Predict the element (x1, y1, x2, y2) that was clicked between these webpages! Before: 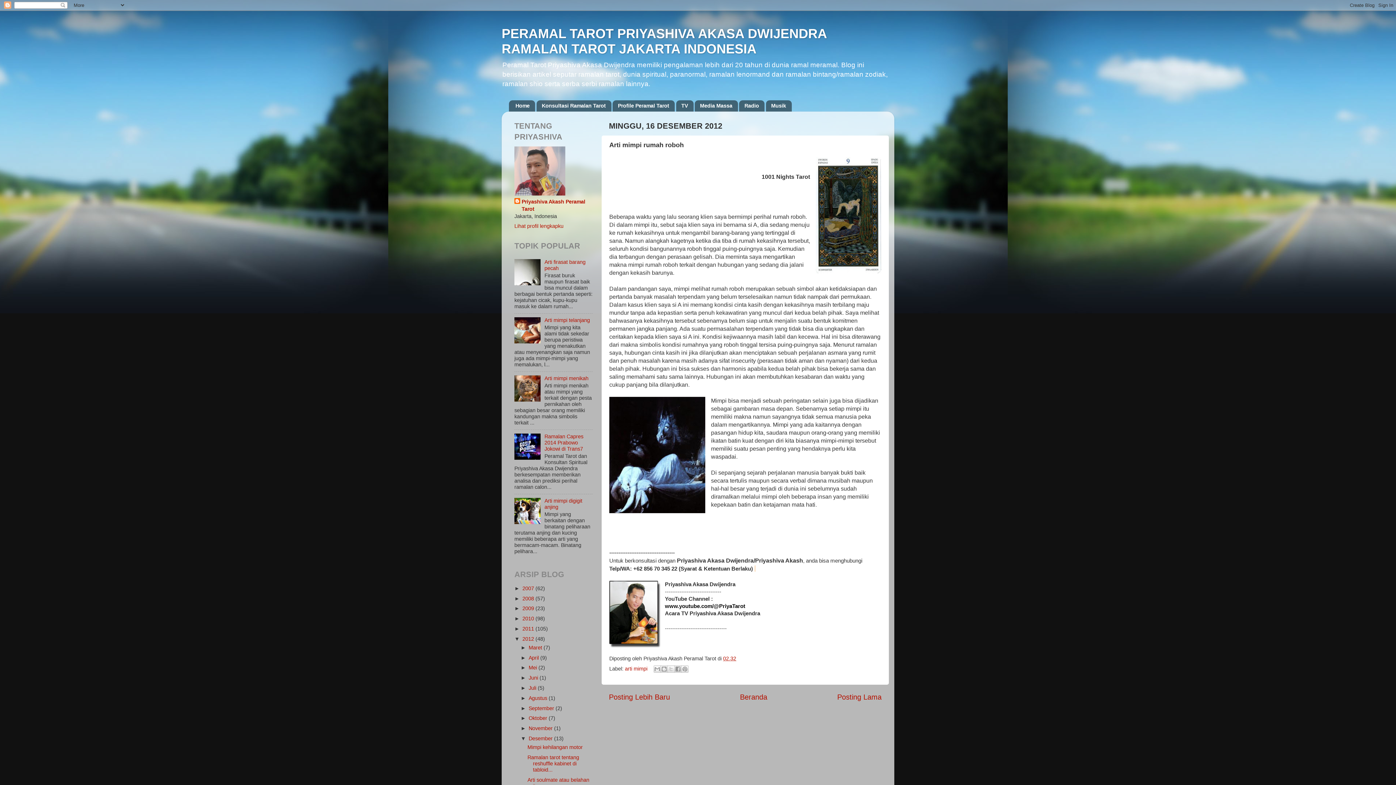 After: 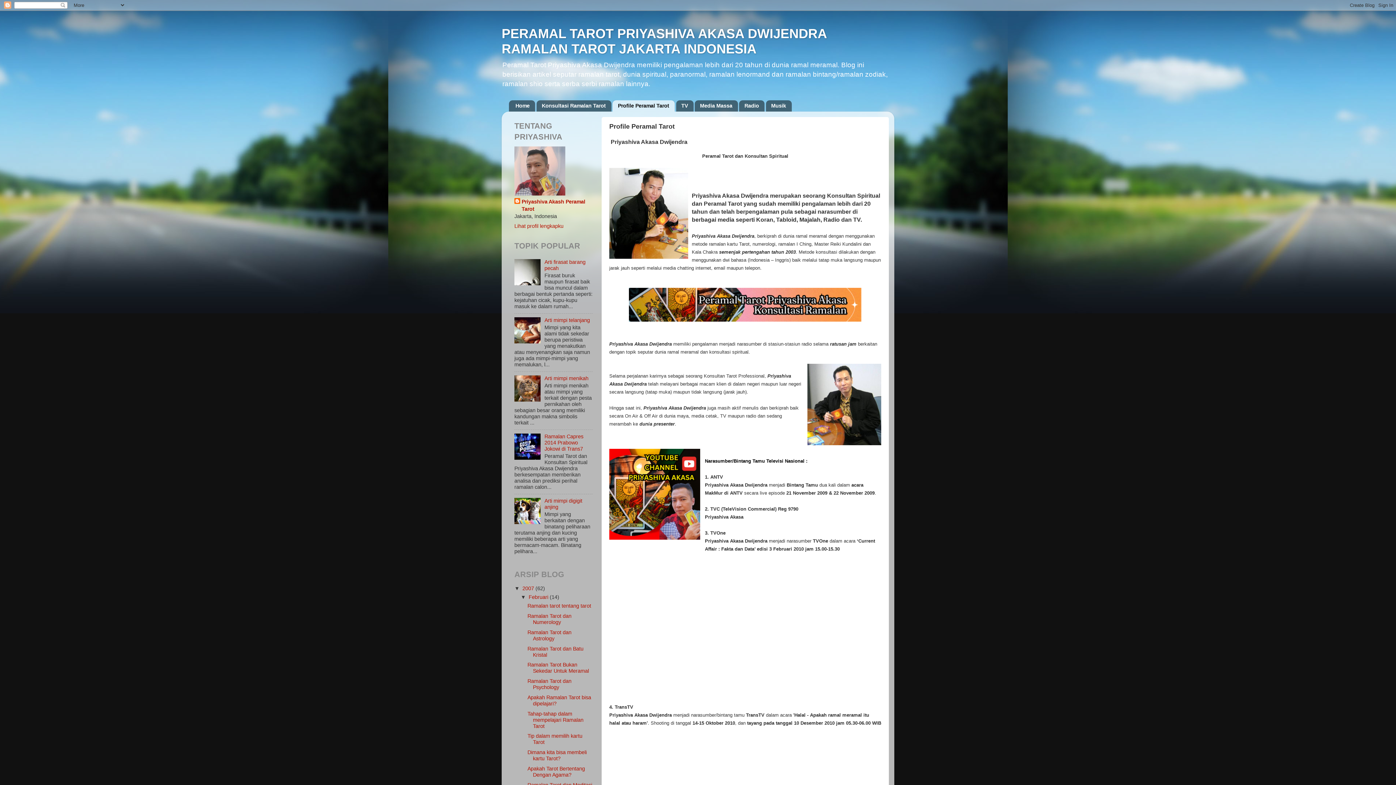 Action: label: Profile Peramal Tarot bbox: (612, 100, 674, 111)